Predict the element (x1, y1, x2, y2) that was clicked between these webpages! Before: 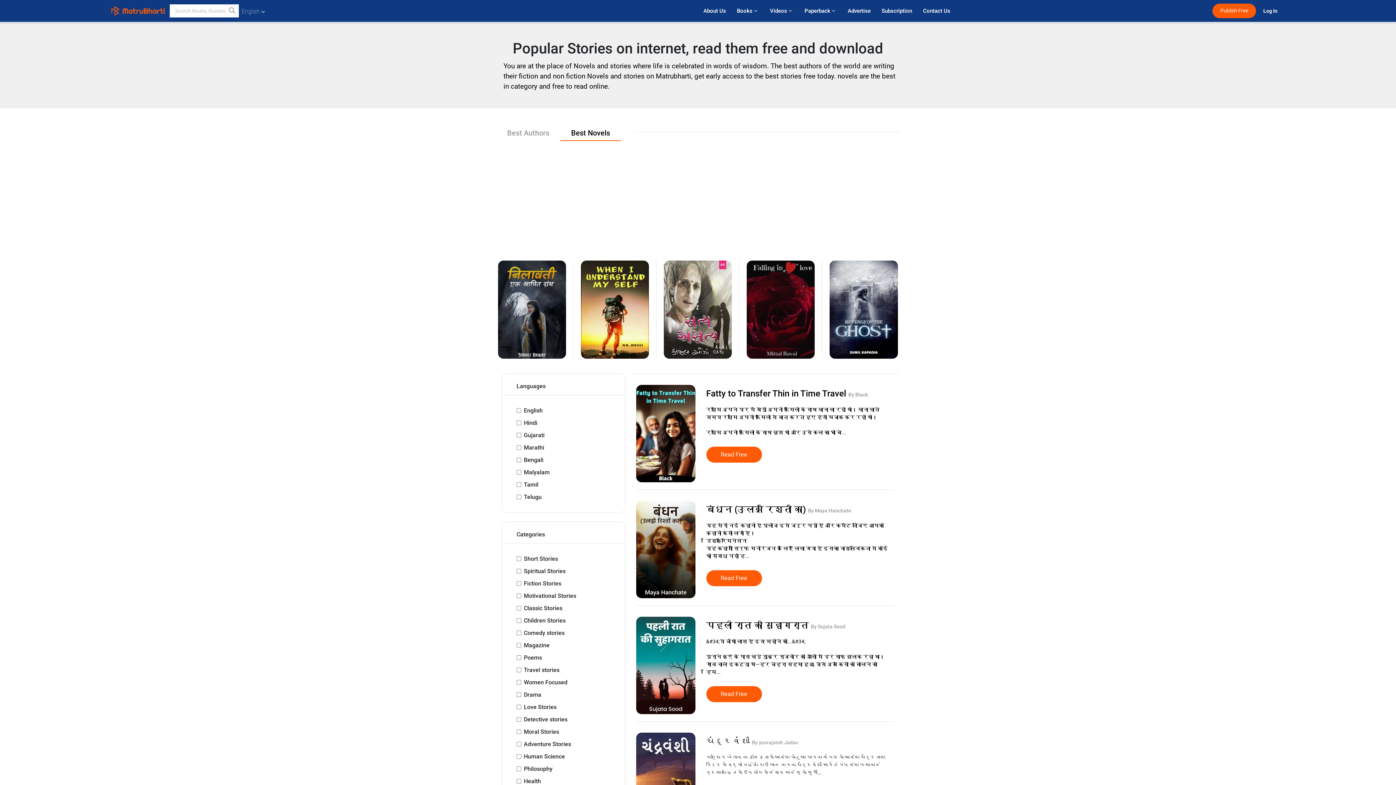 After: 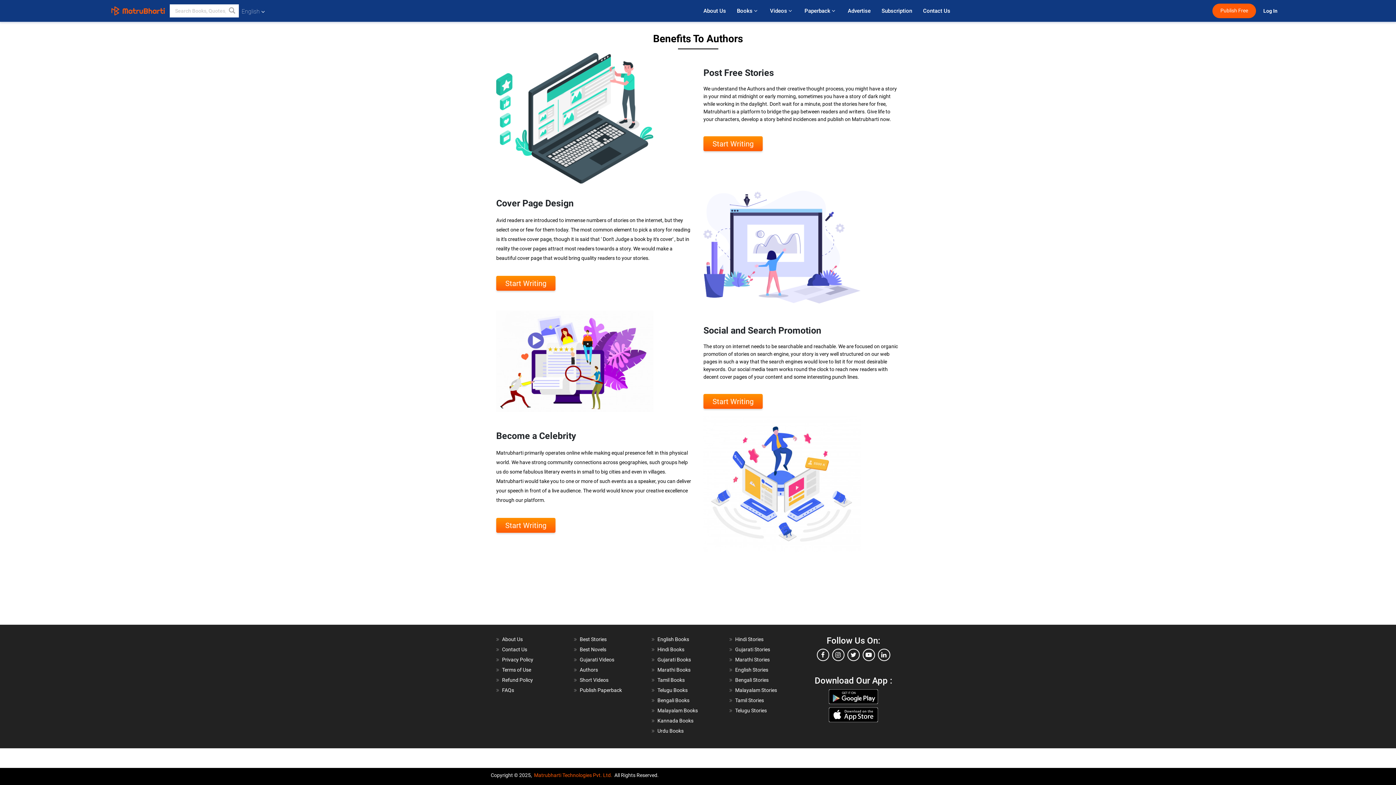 Action: bbox: (1212, 3, 1256, 18) label: Publish Free